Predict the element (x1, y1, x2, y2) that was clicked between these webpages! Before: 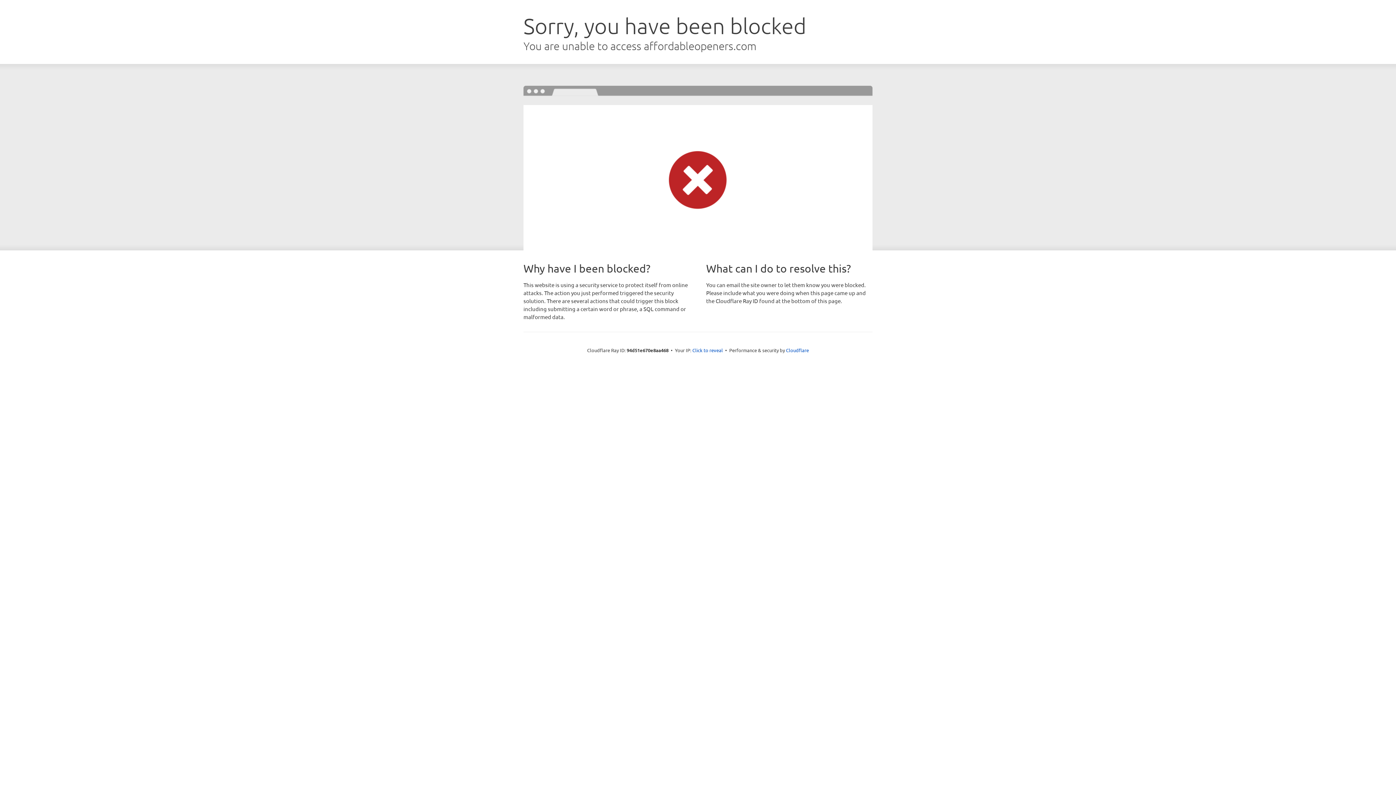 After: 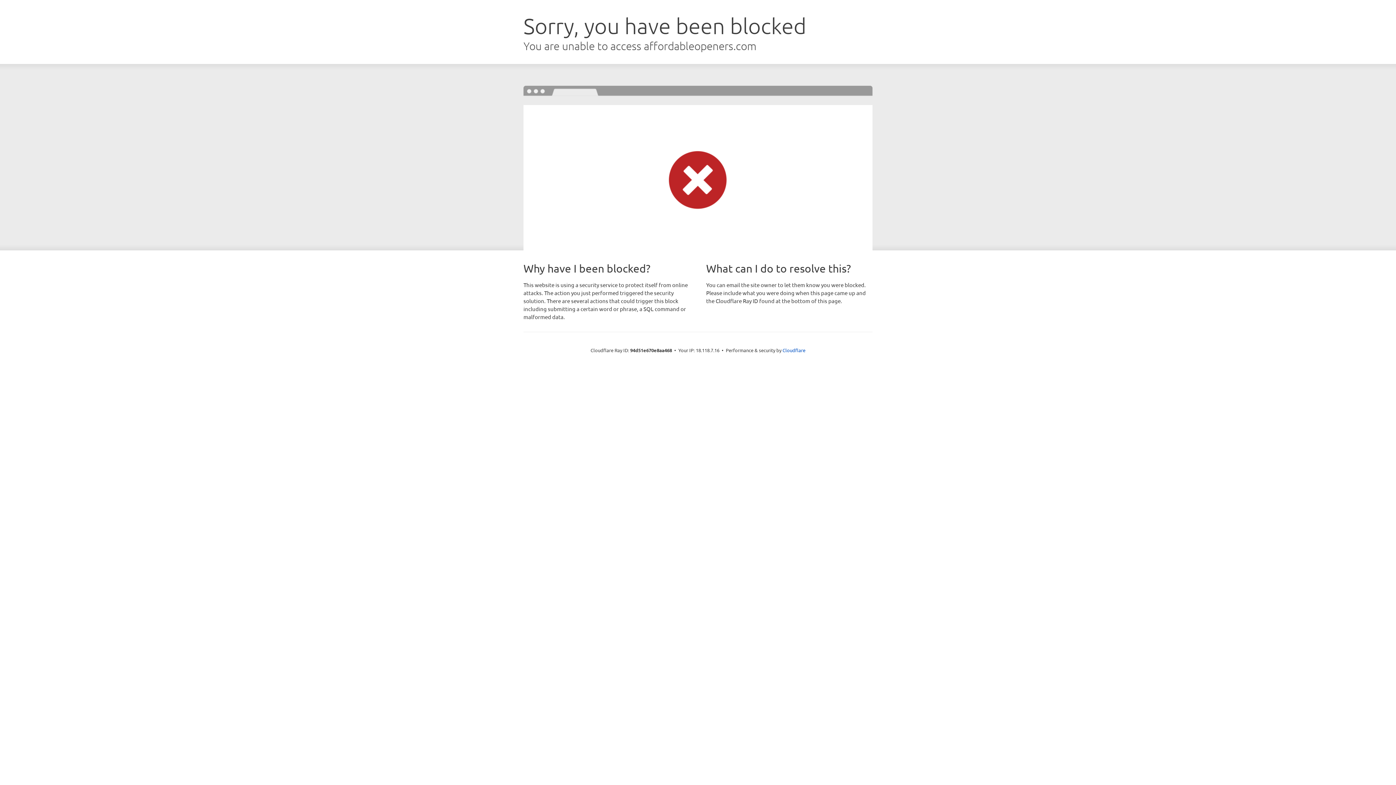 Action: bbox: (692, 346, 723, 353) label: Click to reveal